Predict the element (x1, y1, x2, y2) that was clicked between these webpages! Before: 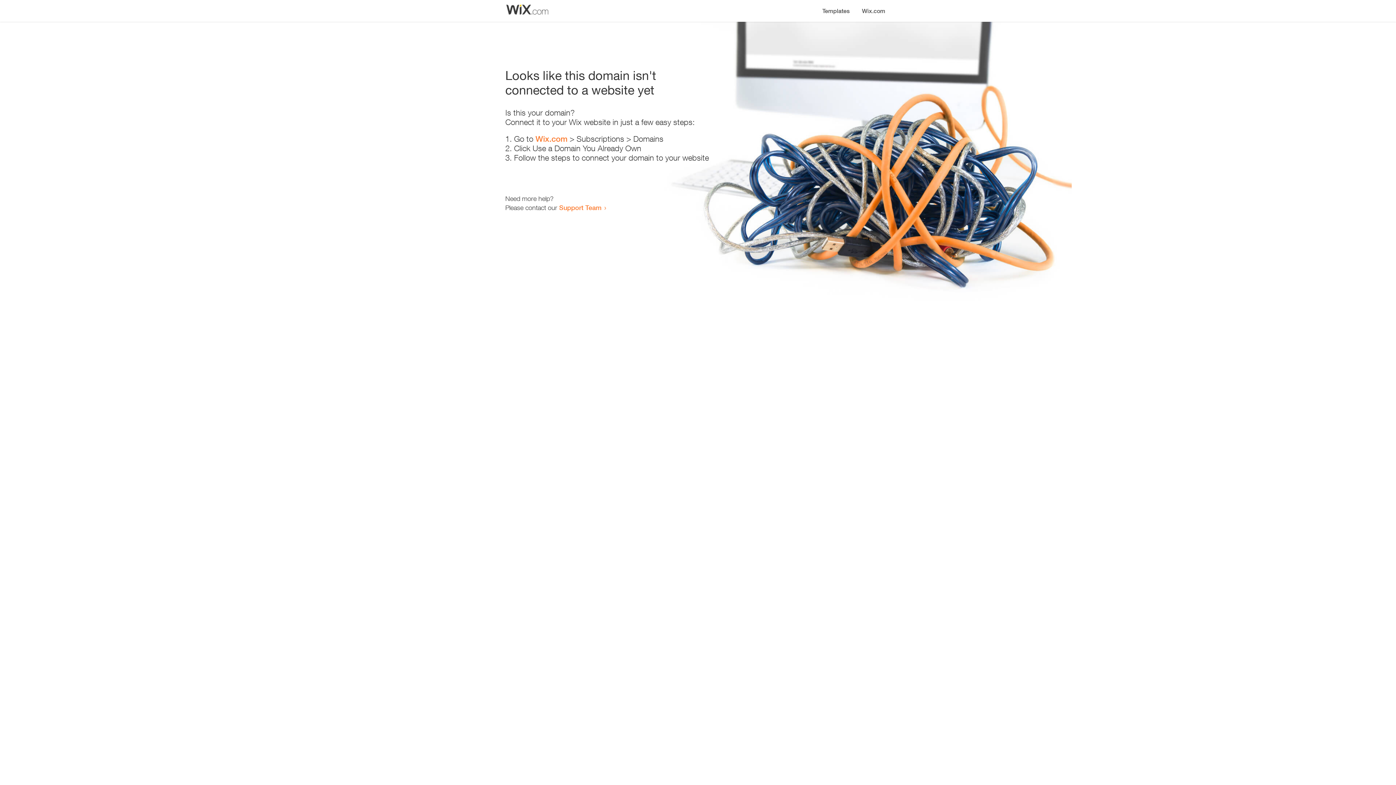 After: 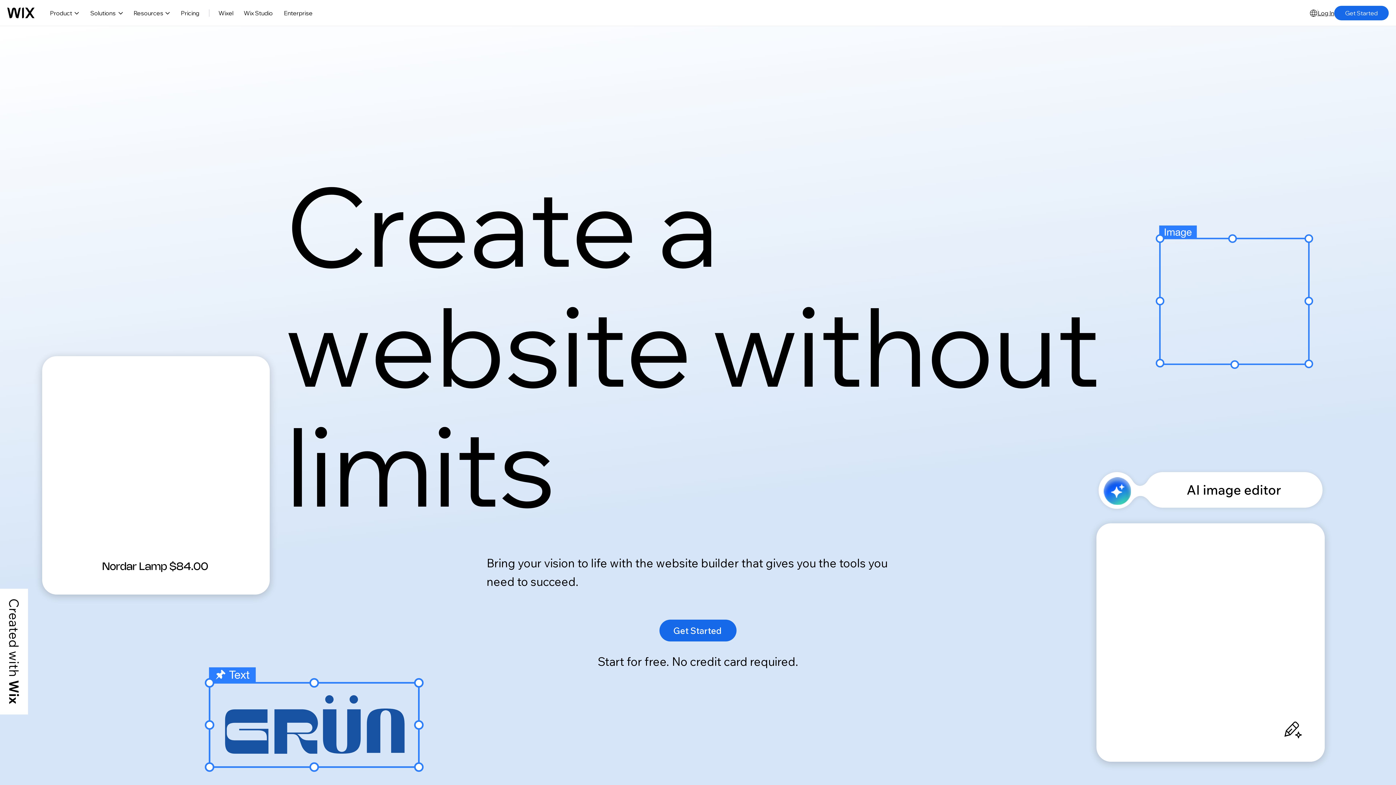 Action: bbox: (856, 0, 890, 14) label: Wix.com